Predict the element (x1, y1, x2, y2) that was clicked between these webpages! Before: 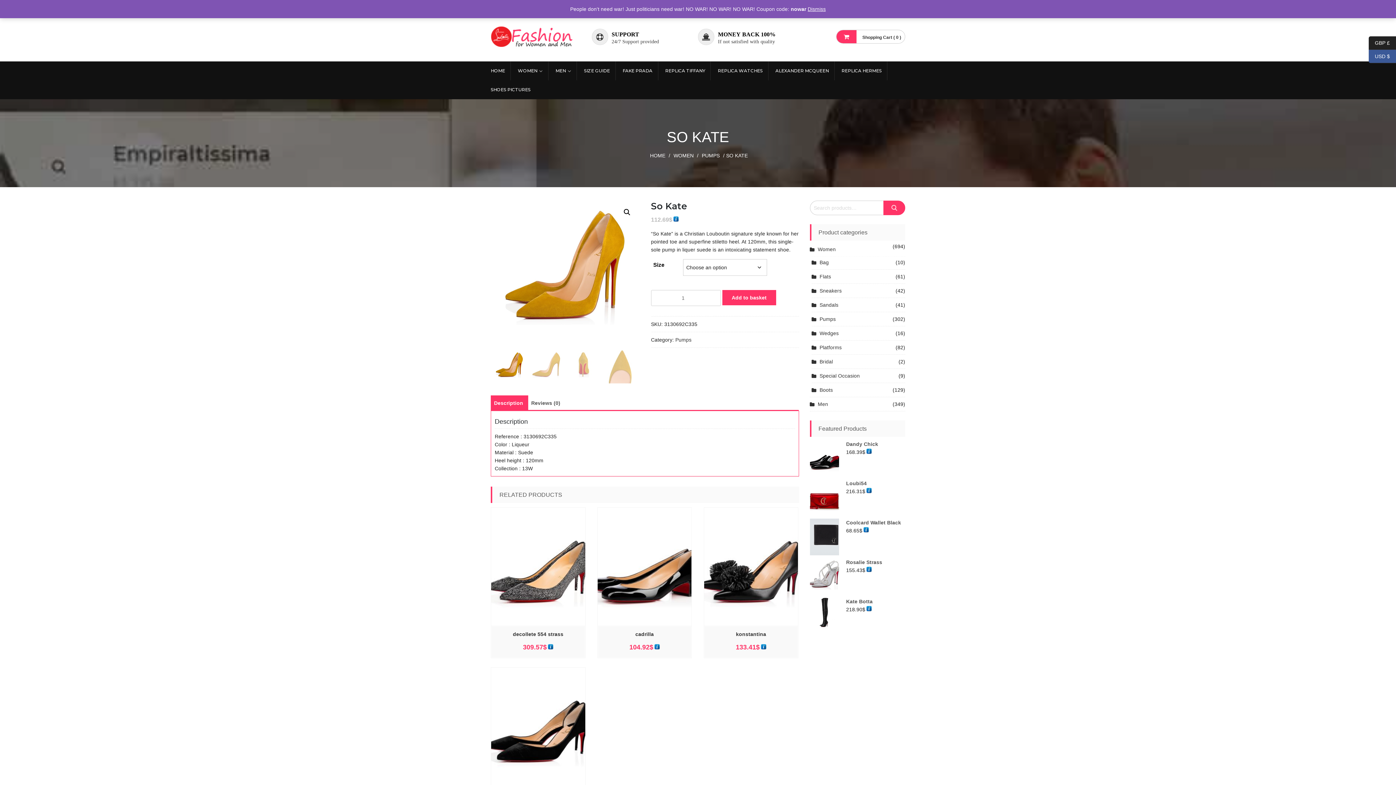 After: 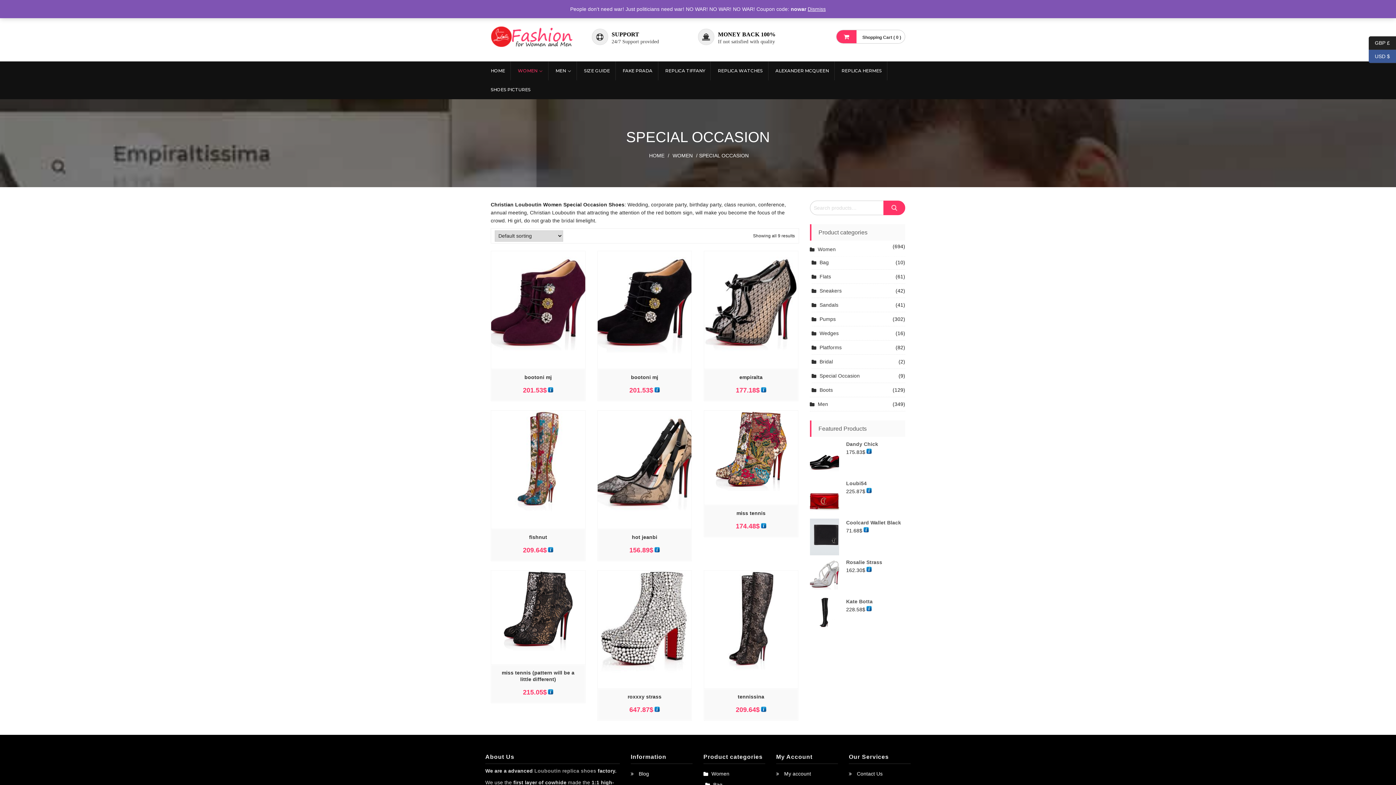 Action: label: Special Occasion bbox: (811, 371, 860, 379)